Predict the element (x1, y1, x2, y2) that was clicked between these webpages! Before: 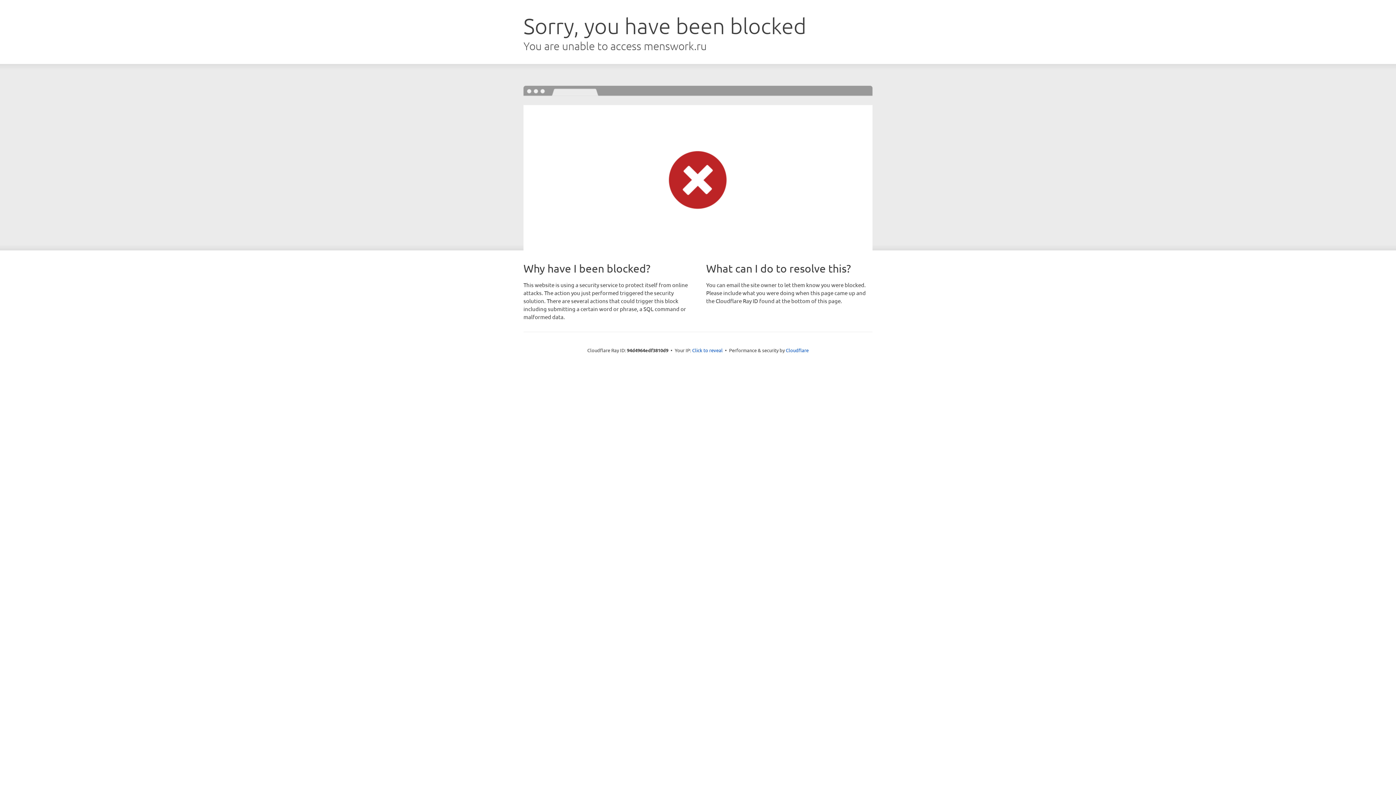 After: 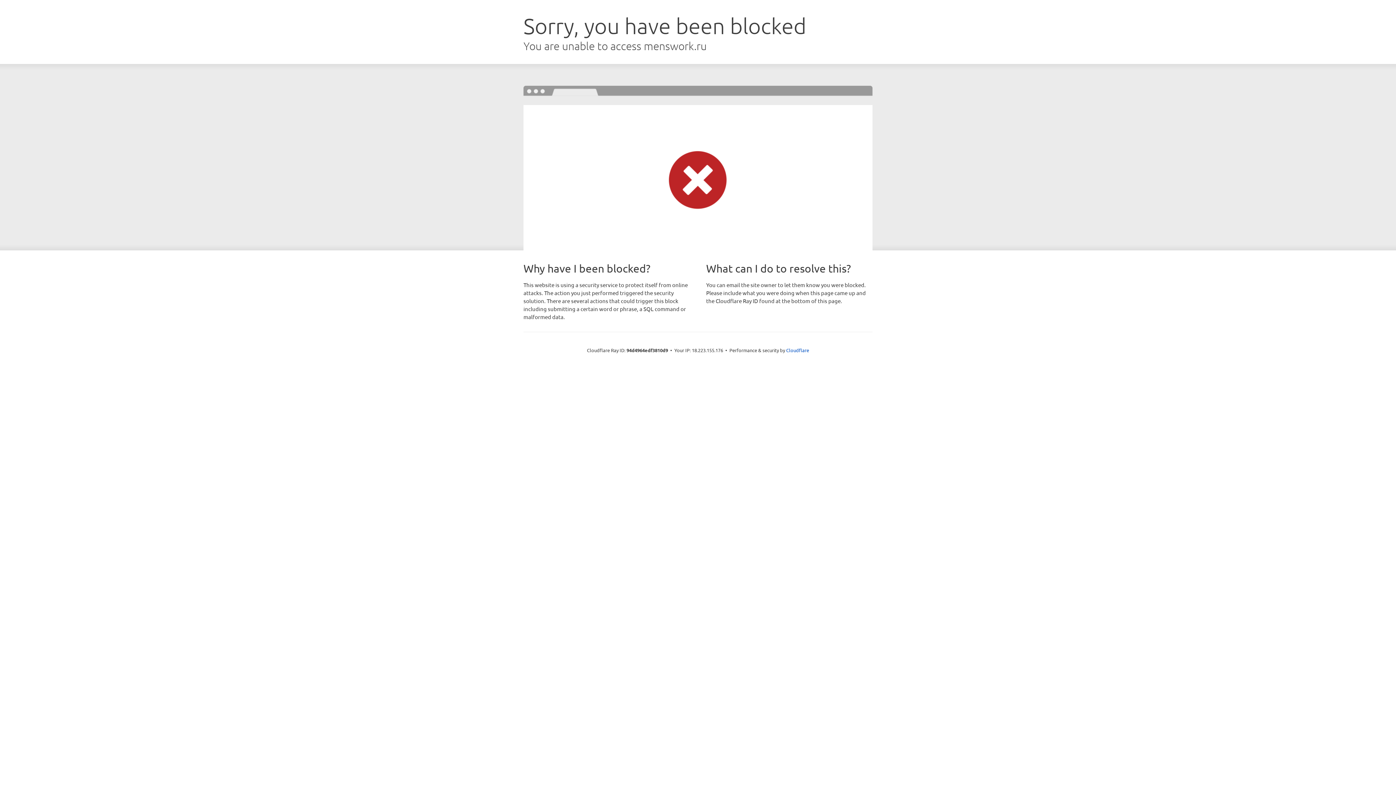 Action: bbox: (692, 346, 722, 353) label: Click to reveal